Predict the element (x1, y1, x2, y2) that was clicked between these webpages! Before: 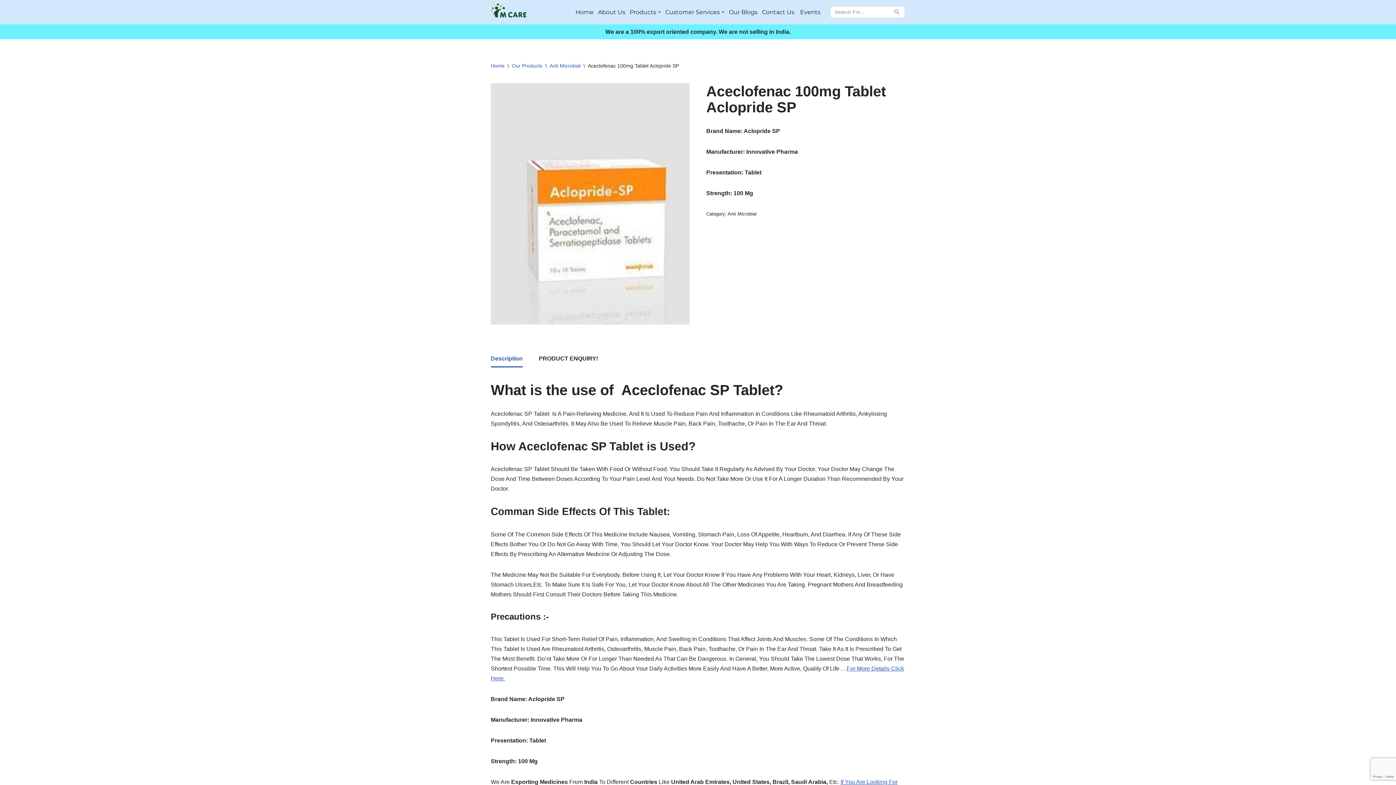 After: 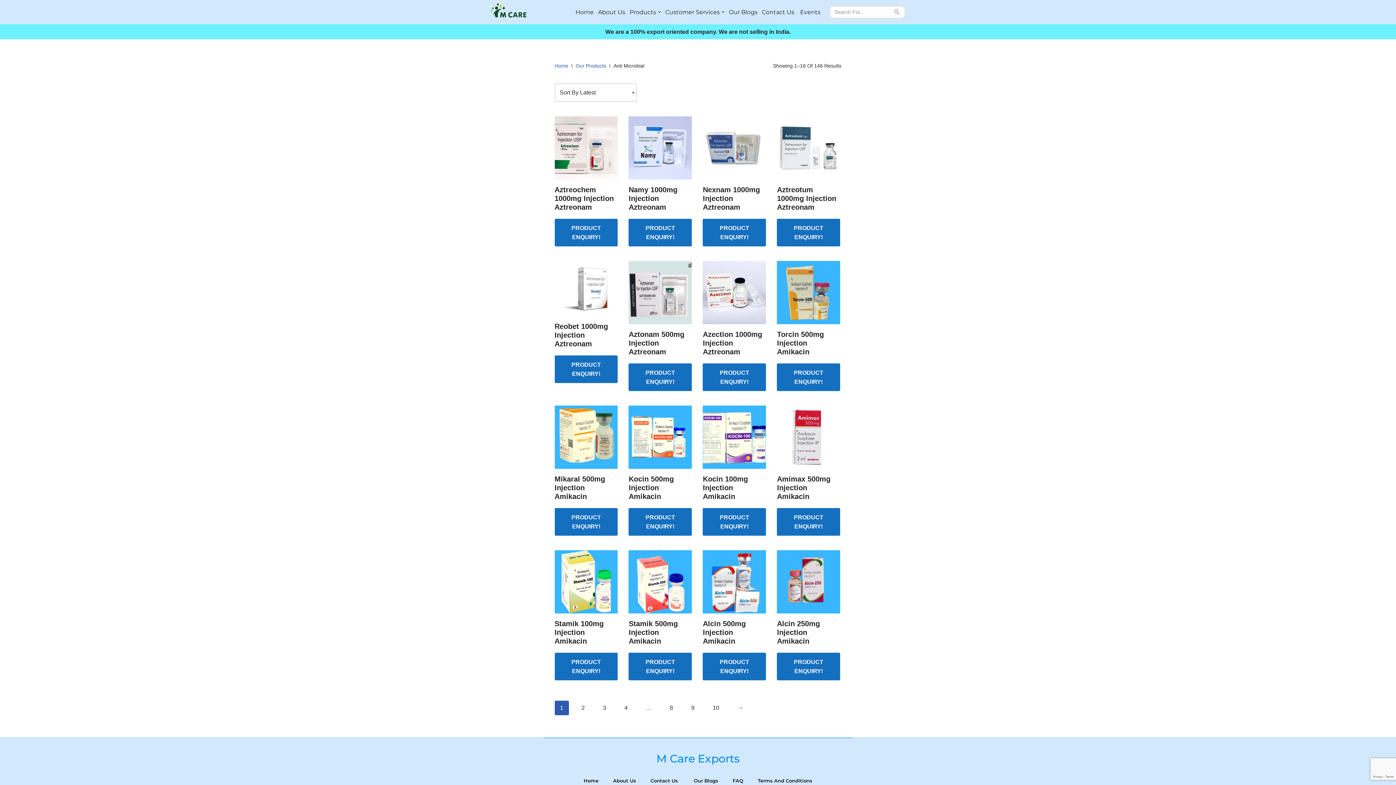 Action: label: Anti Microbial bbox: (727, 211, 756, 216)